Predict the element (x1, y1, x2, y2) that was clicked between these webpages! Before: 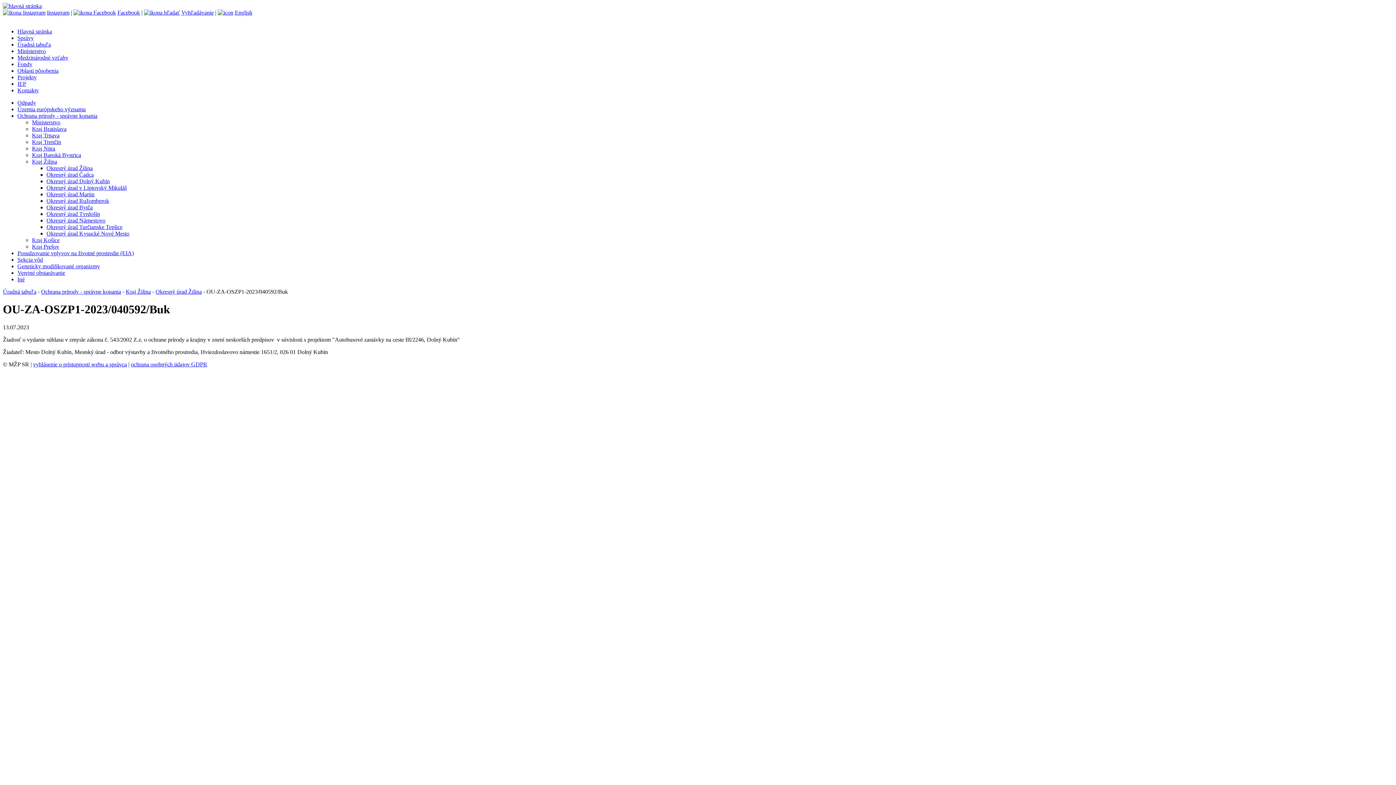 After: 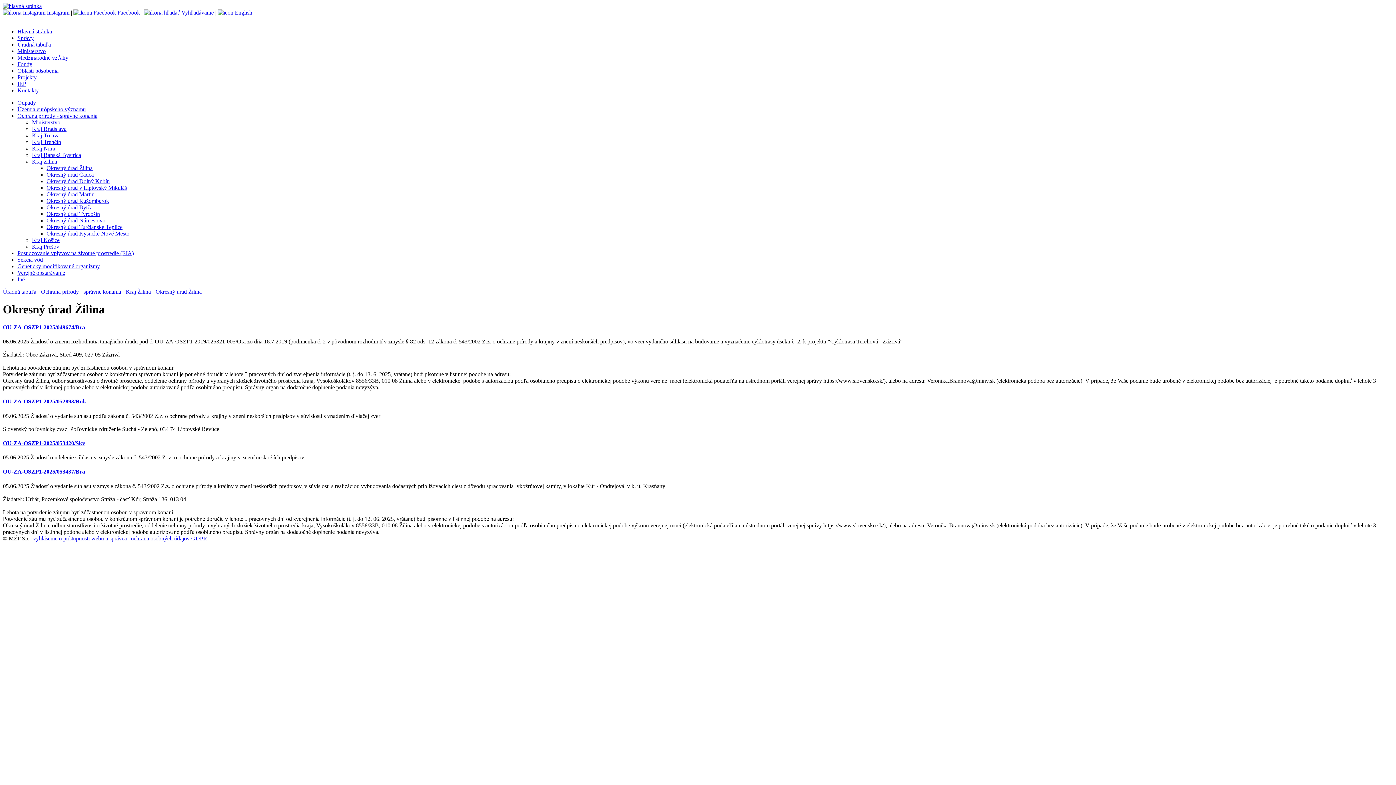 Action: label: Okresný úrad Žilina bbox: (46, 165, 92, 171)